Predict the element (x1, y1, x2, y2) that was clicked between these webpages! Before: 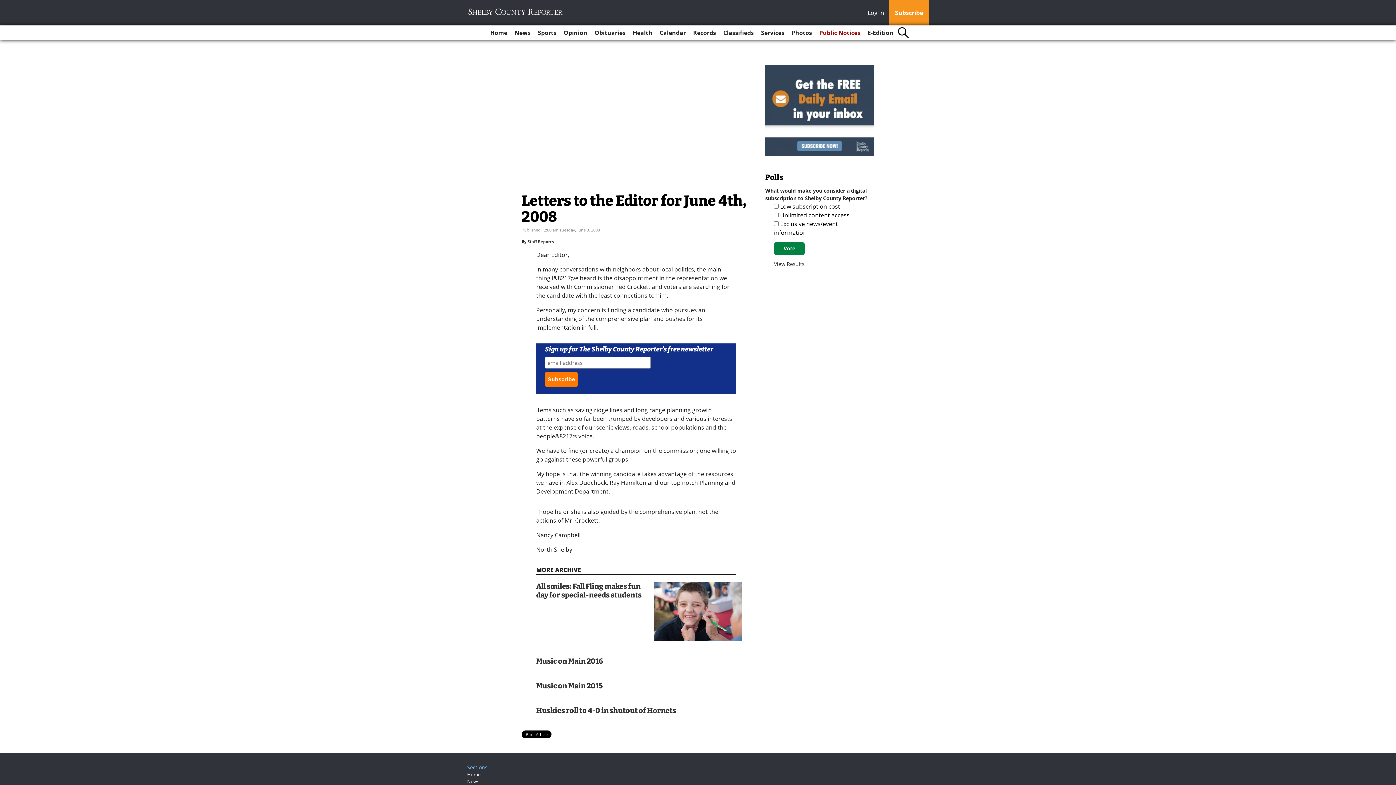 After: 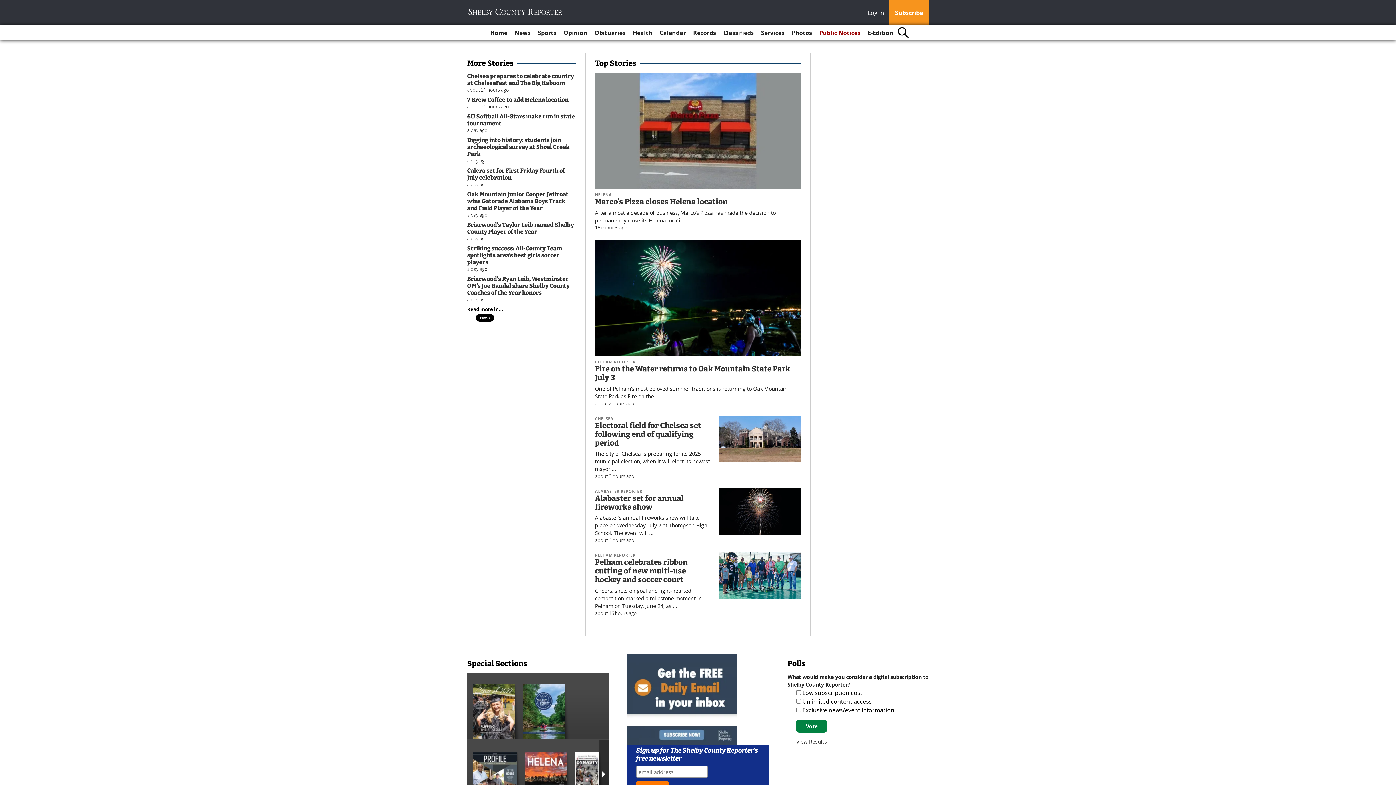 Action: bbox: (487, 25, 510, 40) label: Home